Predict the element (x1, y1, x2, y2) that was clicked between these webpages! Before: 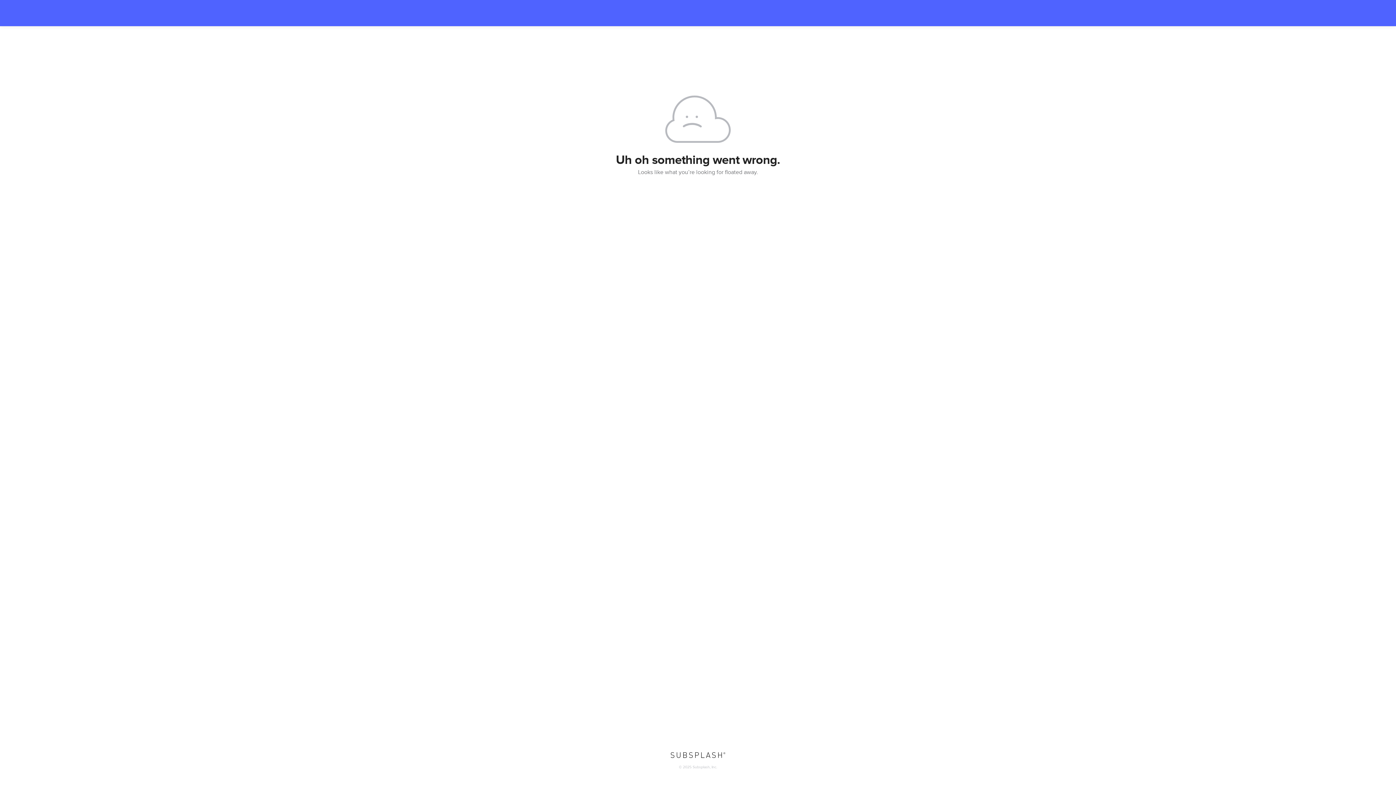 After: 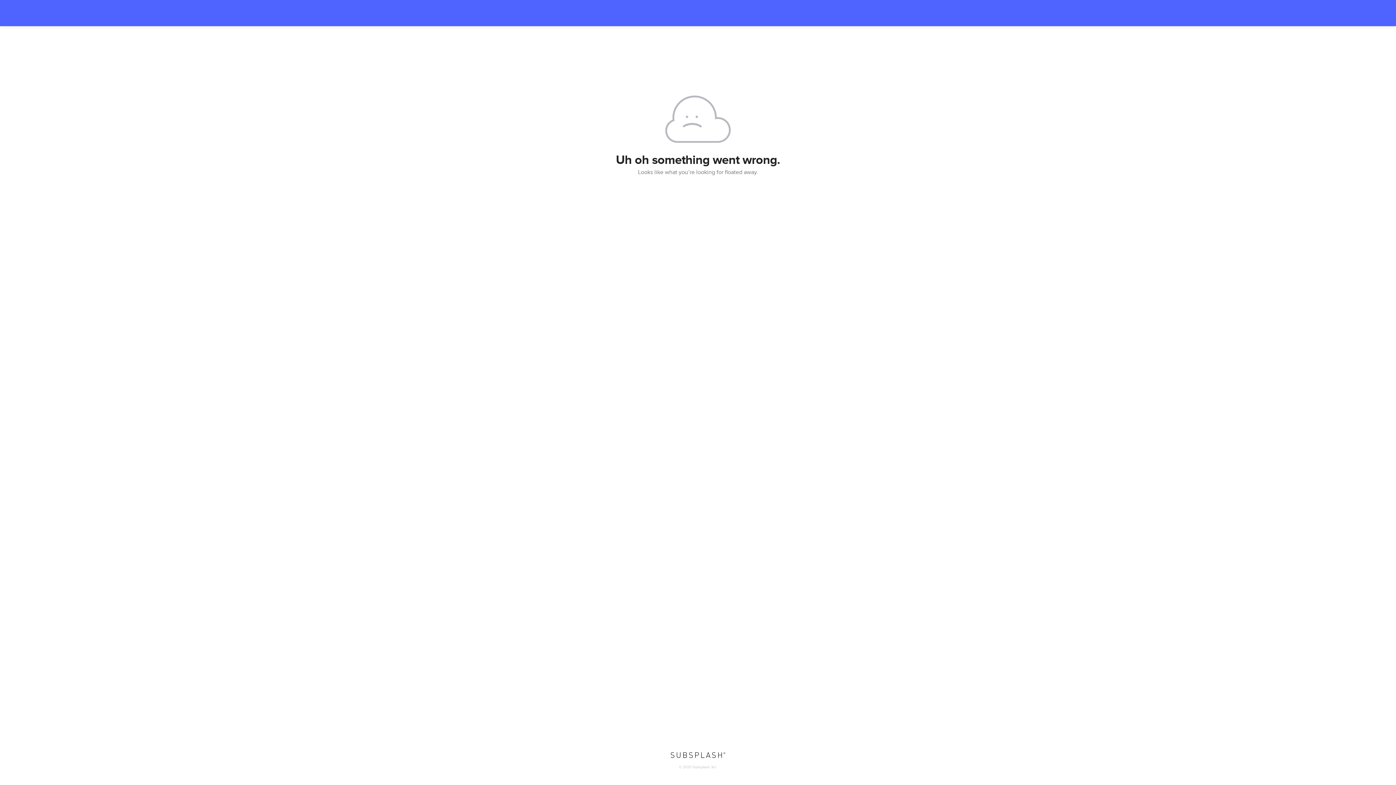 Action: bbox: (670, 752, 725, 759)